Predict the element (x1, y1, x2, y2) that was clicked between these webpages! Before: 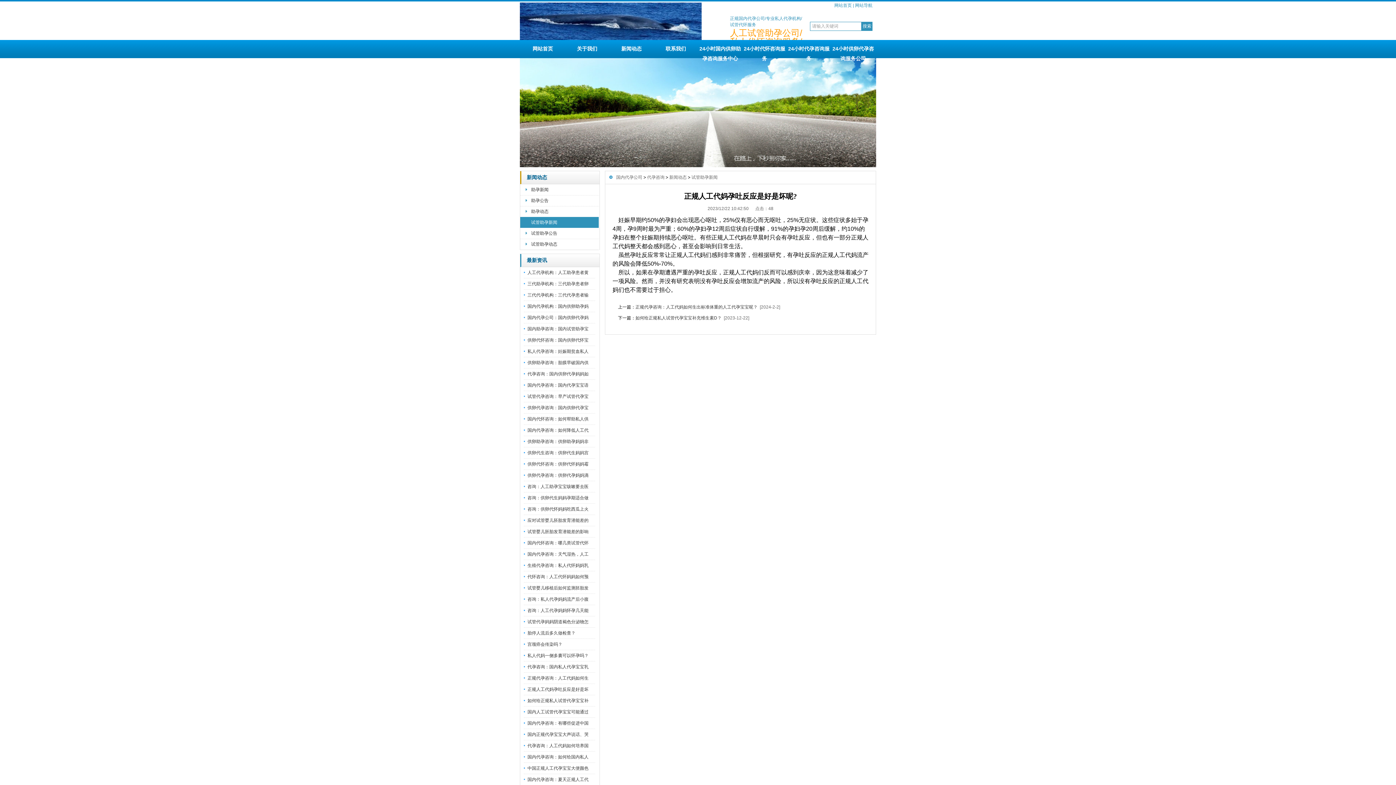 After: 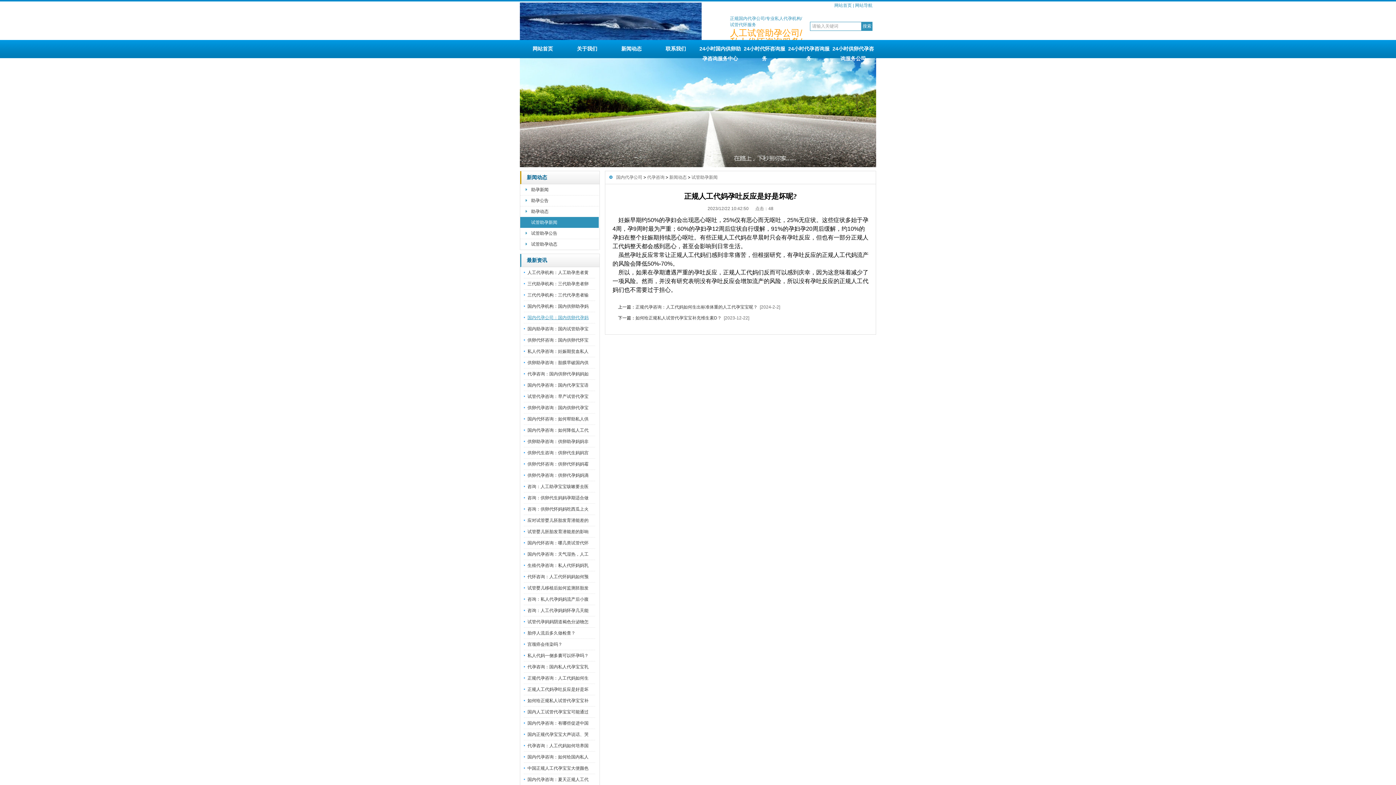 Action: label: 国内代孕公司：国内供卵代孕妈 bbox: (527, 315, 588, 320)